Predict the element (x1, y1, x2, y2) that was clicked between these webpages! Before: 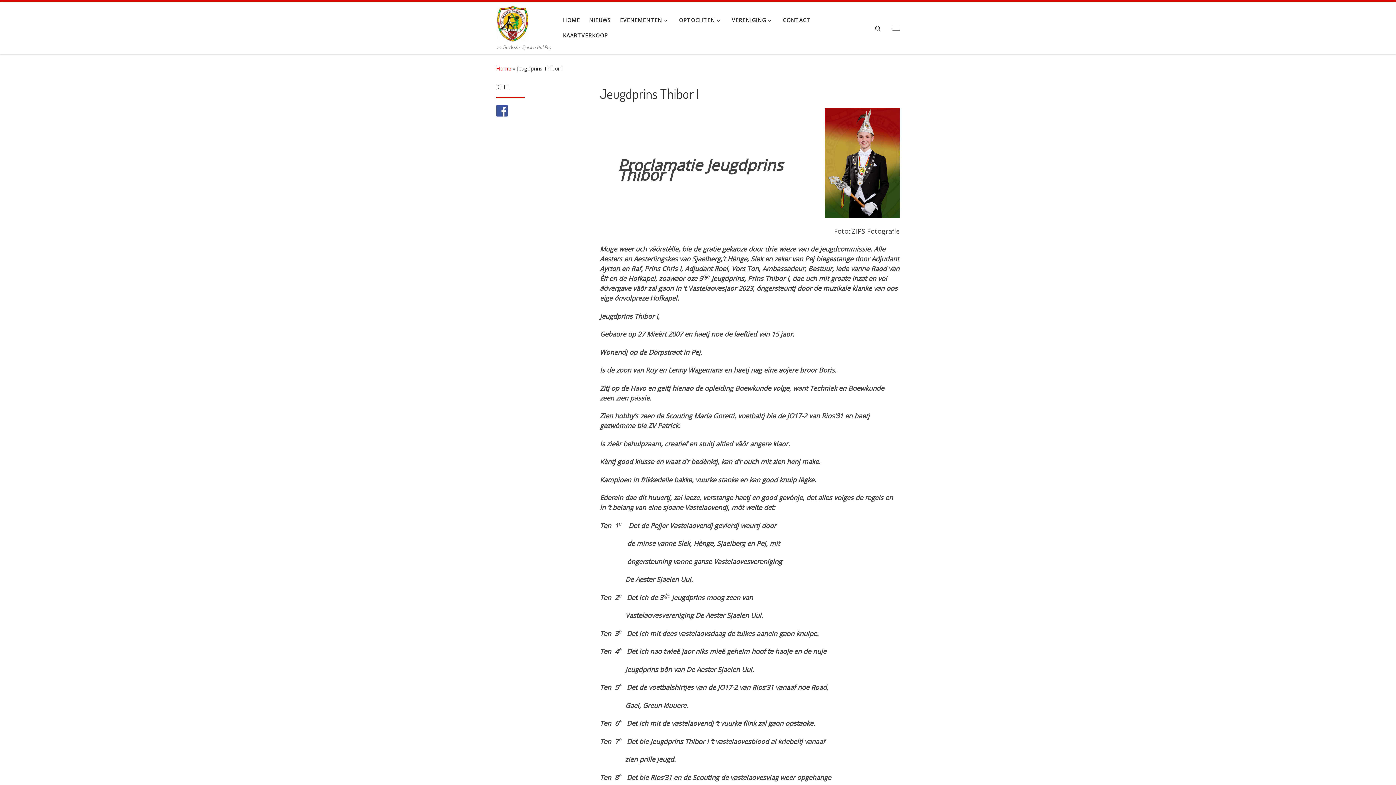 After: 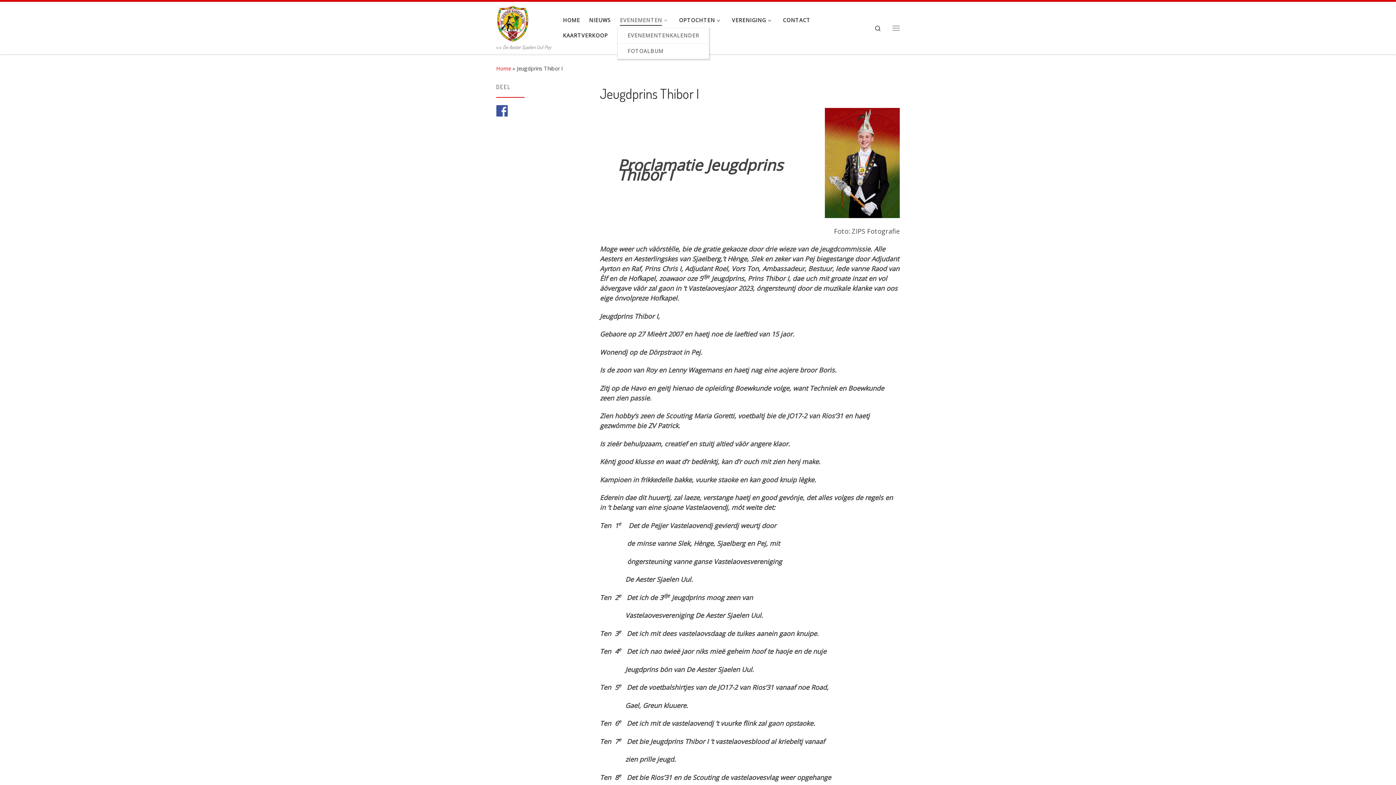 Action: label: EVENEMENTEN bbox: (617, 12, 672, 27)